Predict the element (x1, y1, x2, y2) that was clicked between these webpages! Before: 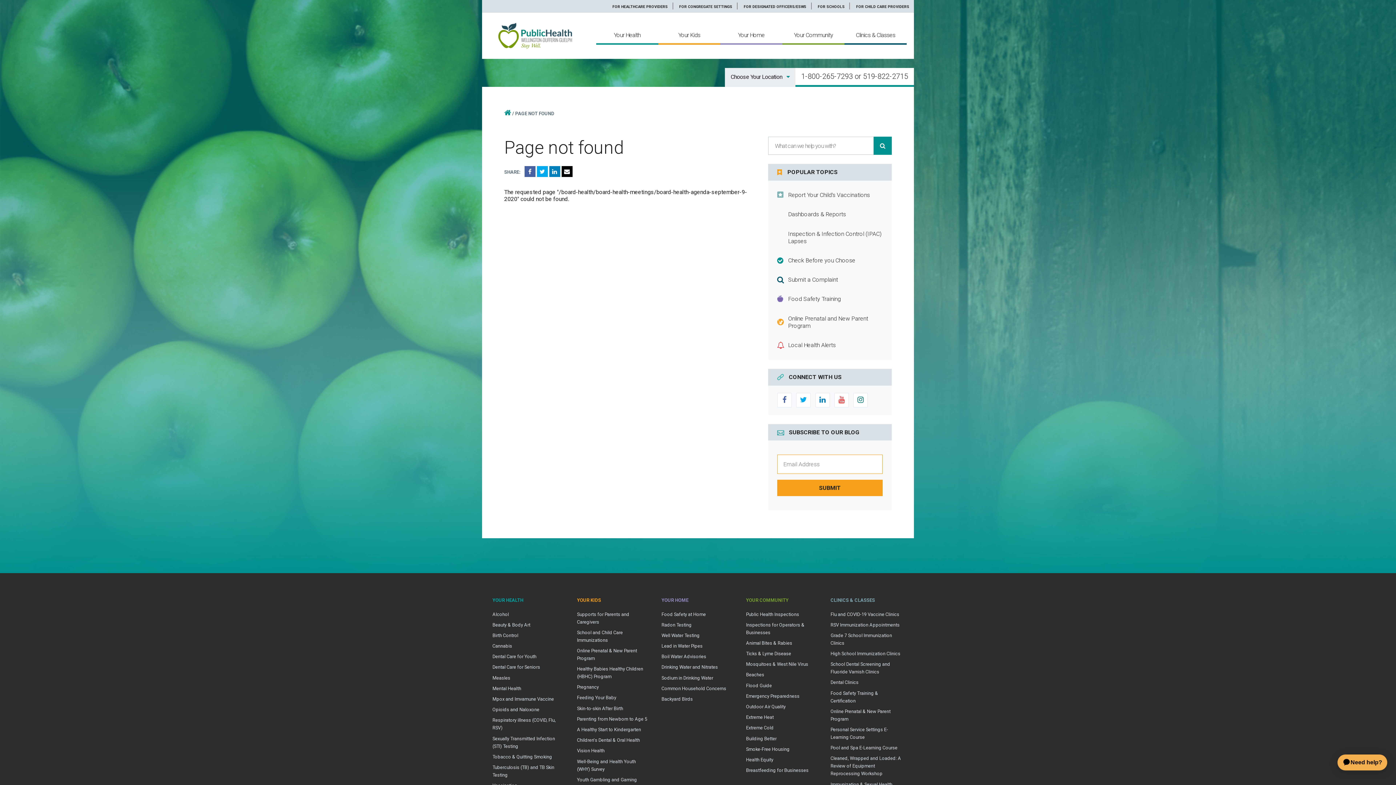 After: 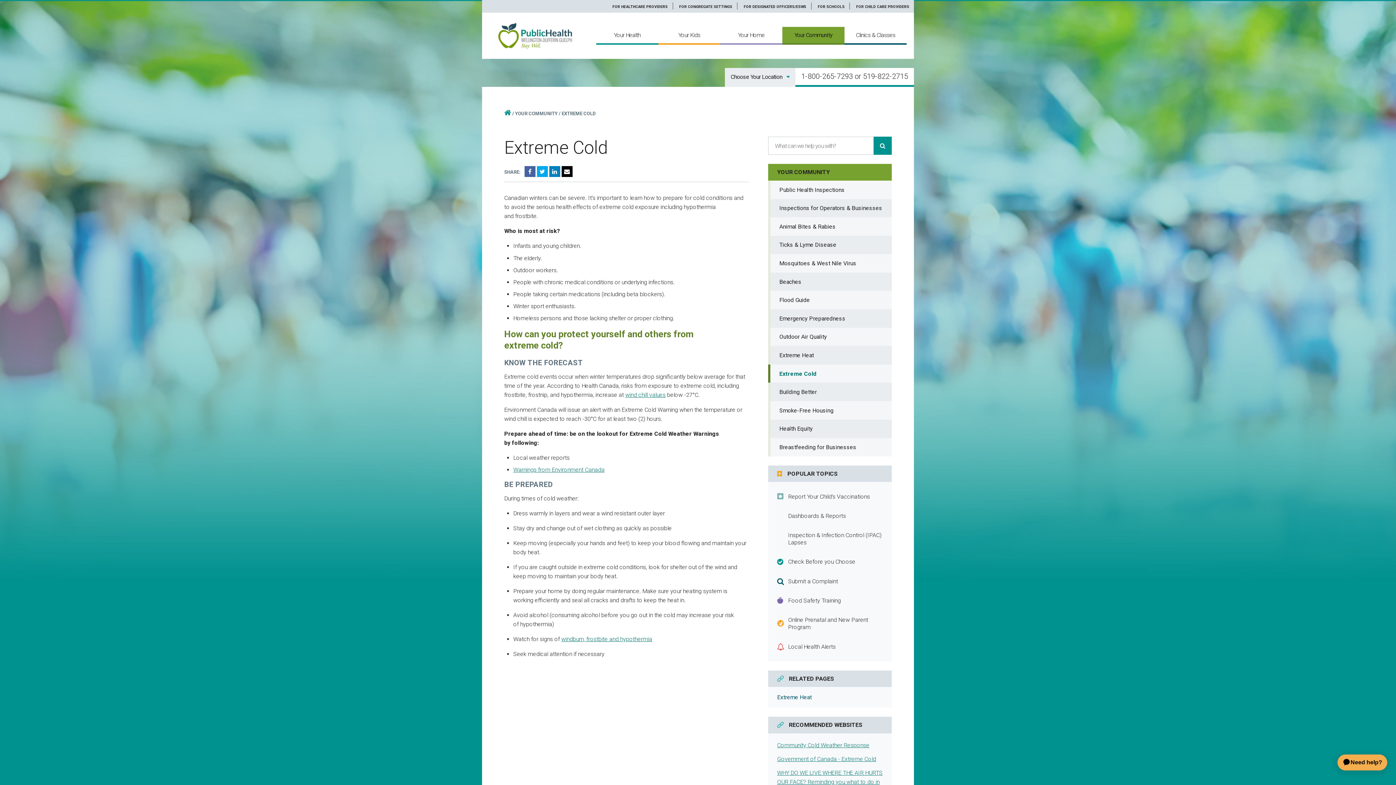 Action: bbox: (746, 725, 773, 731) label: Extreme Cold